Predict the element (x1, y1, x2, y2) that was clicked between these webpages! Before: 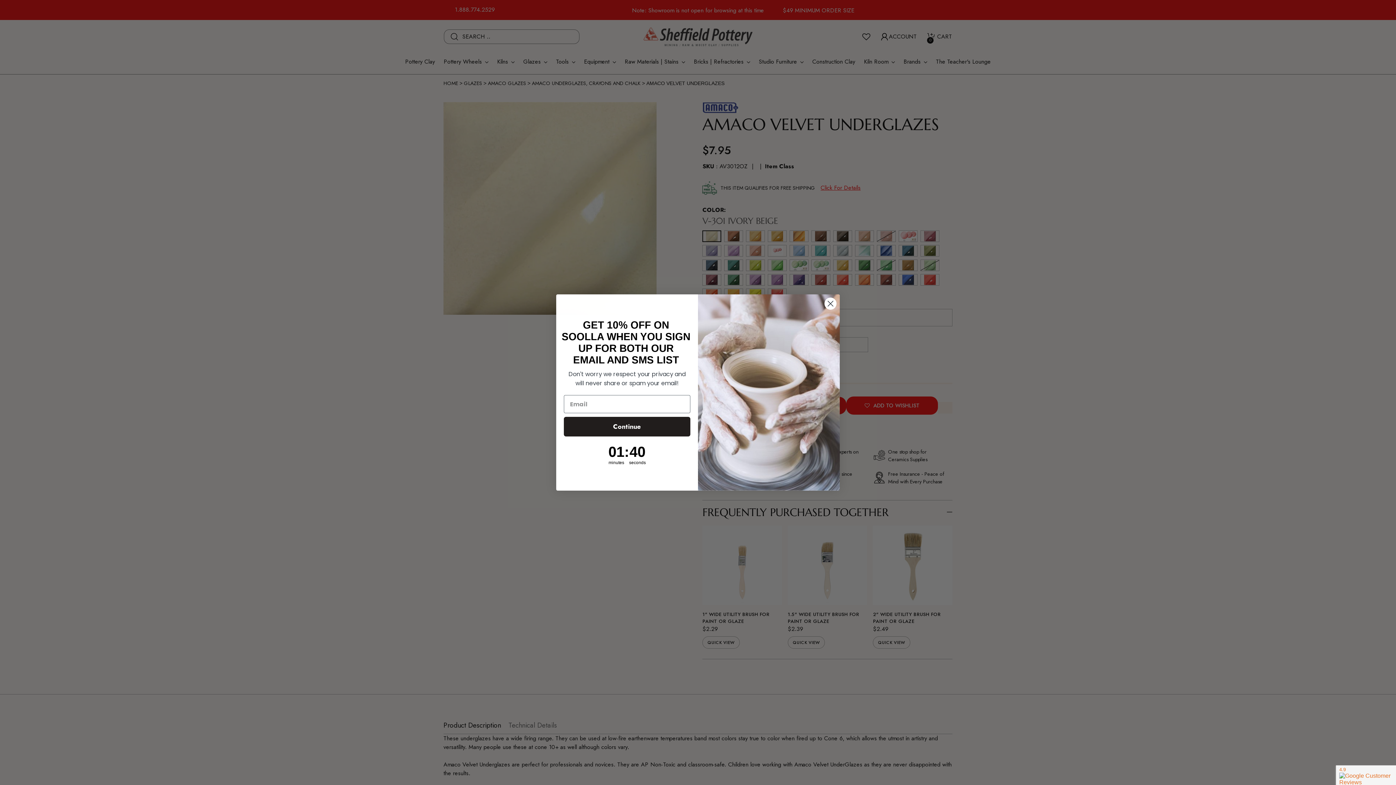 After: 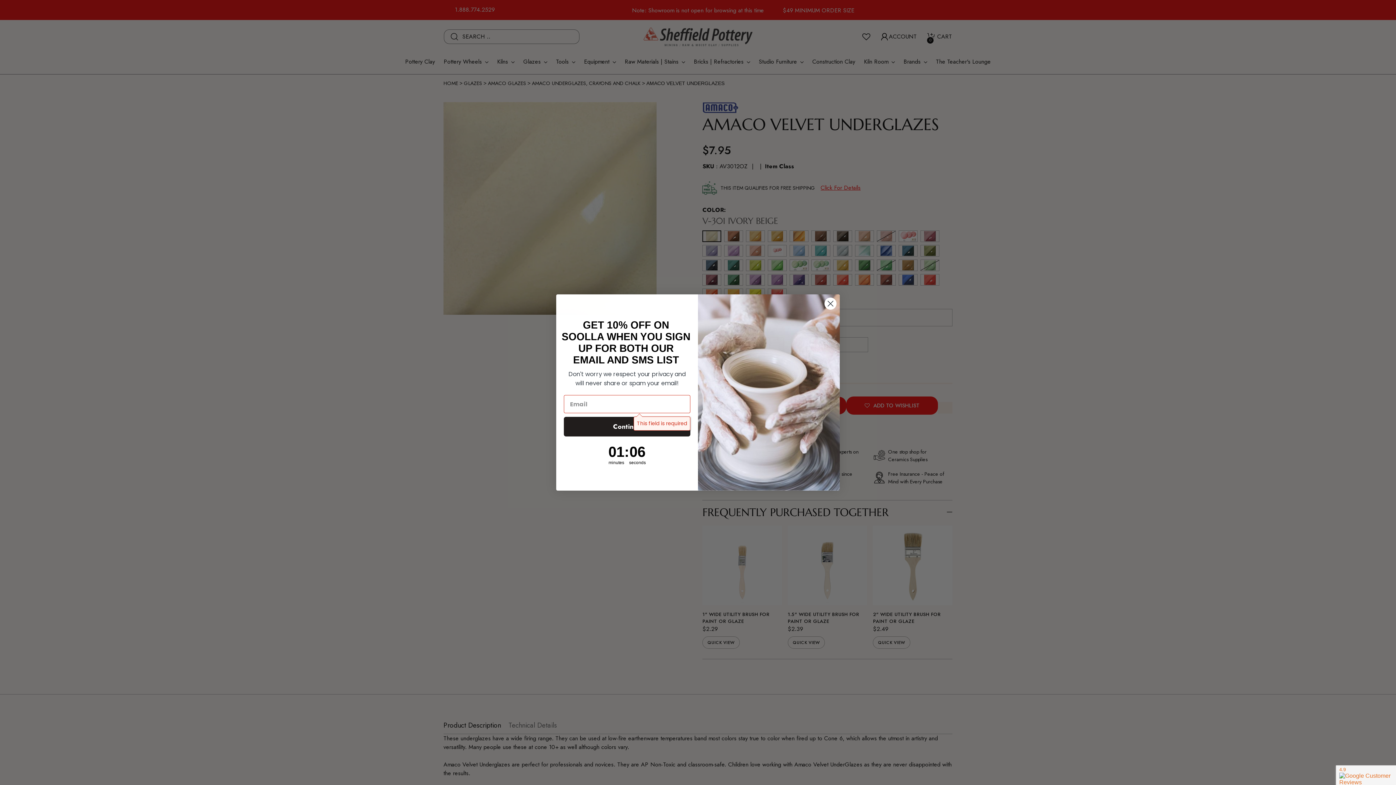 Action: label: Continue bbox: (564, 417, 690, 436)